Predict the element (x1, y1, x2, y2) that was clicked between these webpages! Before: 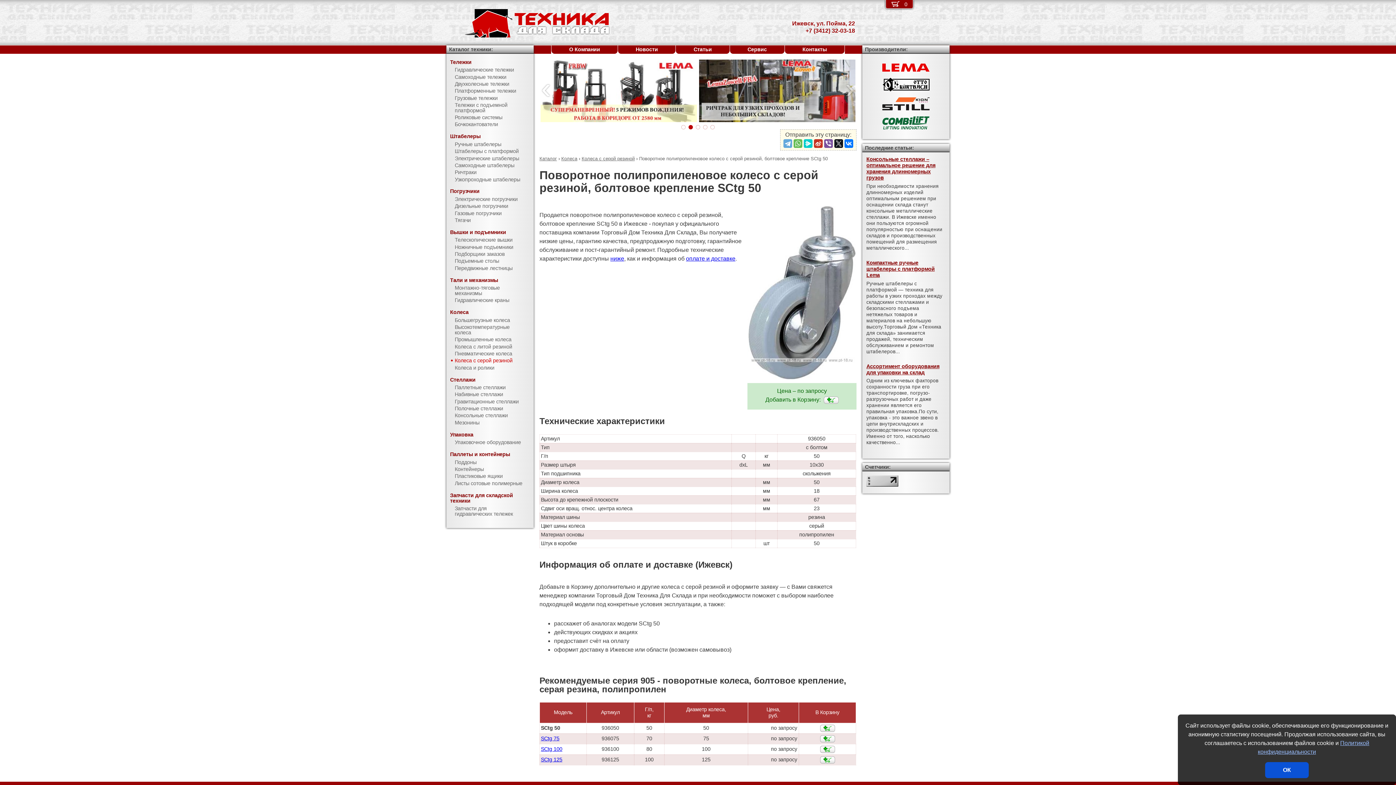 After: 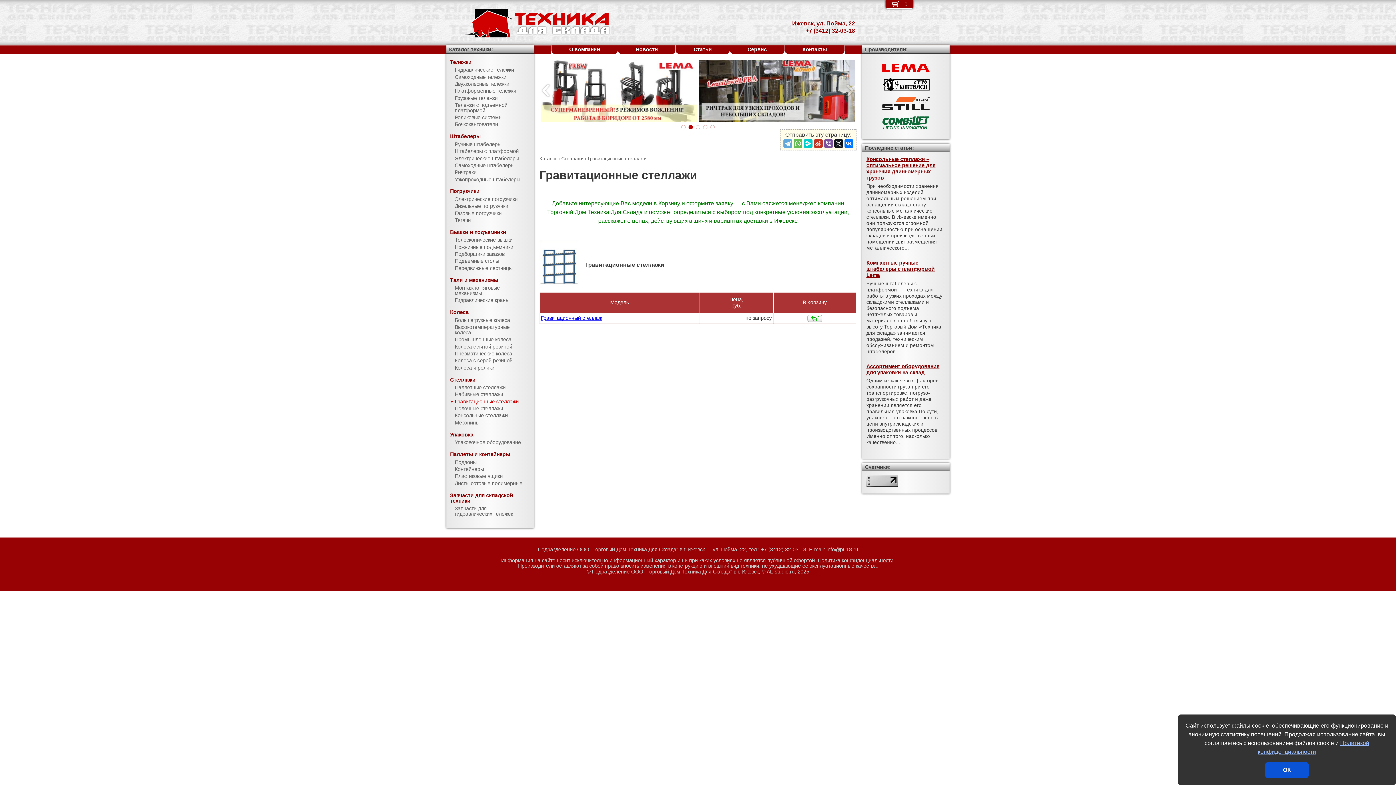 Action: label: Гравитационные стеллажи bbox: (446, 398, 533, 405)